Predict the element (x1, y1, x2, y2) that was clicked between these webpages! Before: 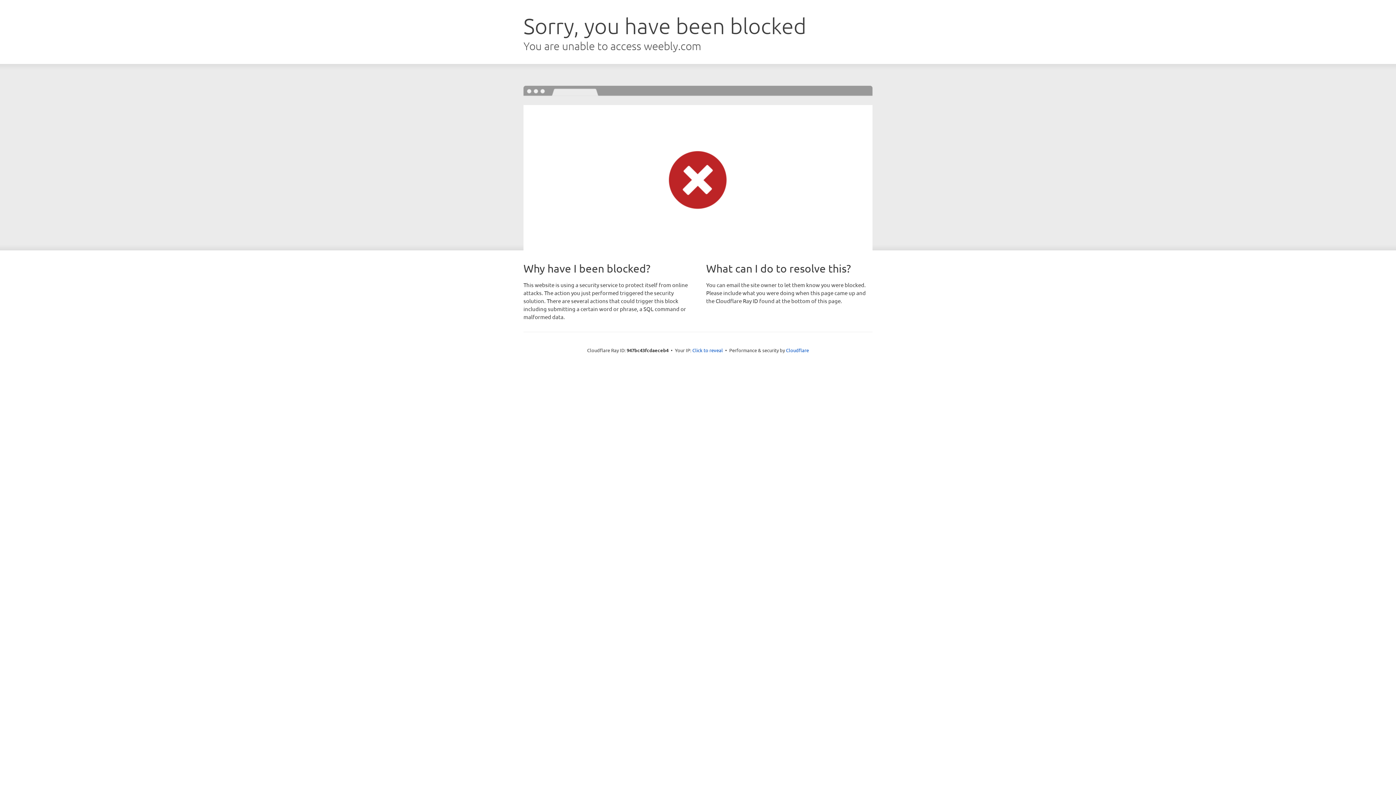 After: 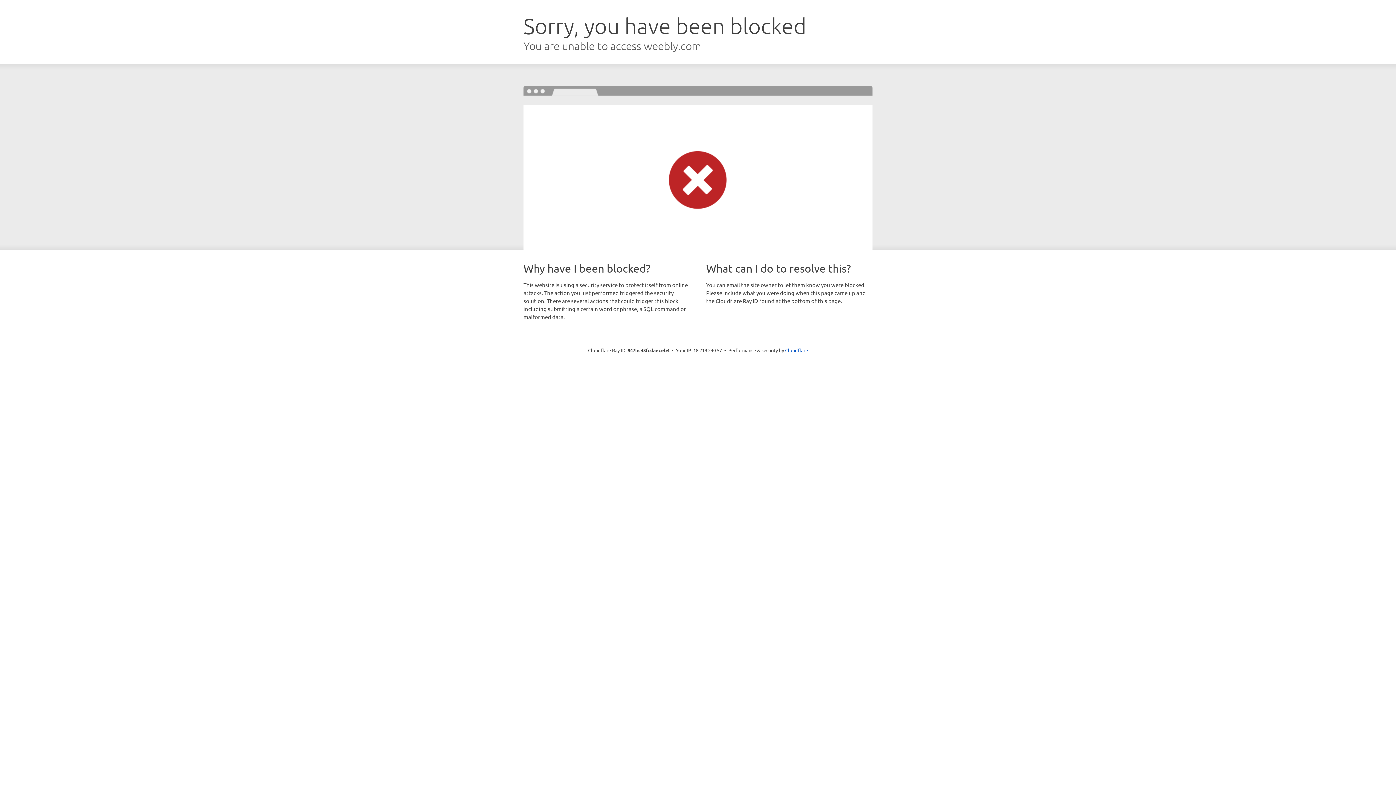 Action: bbox: (692, 346, 723, 353) label: Click to reveal